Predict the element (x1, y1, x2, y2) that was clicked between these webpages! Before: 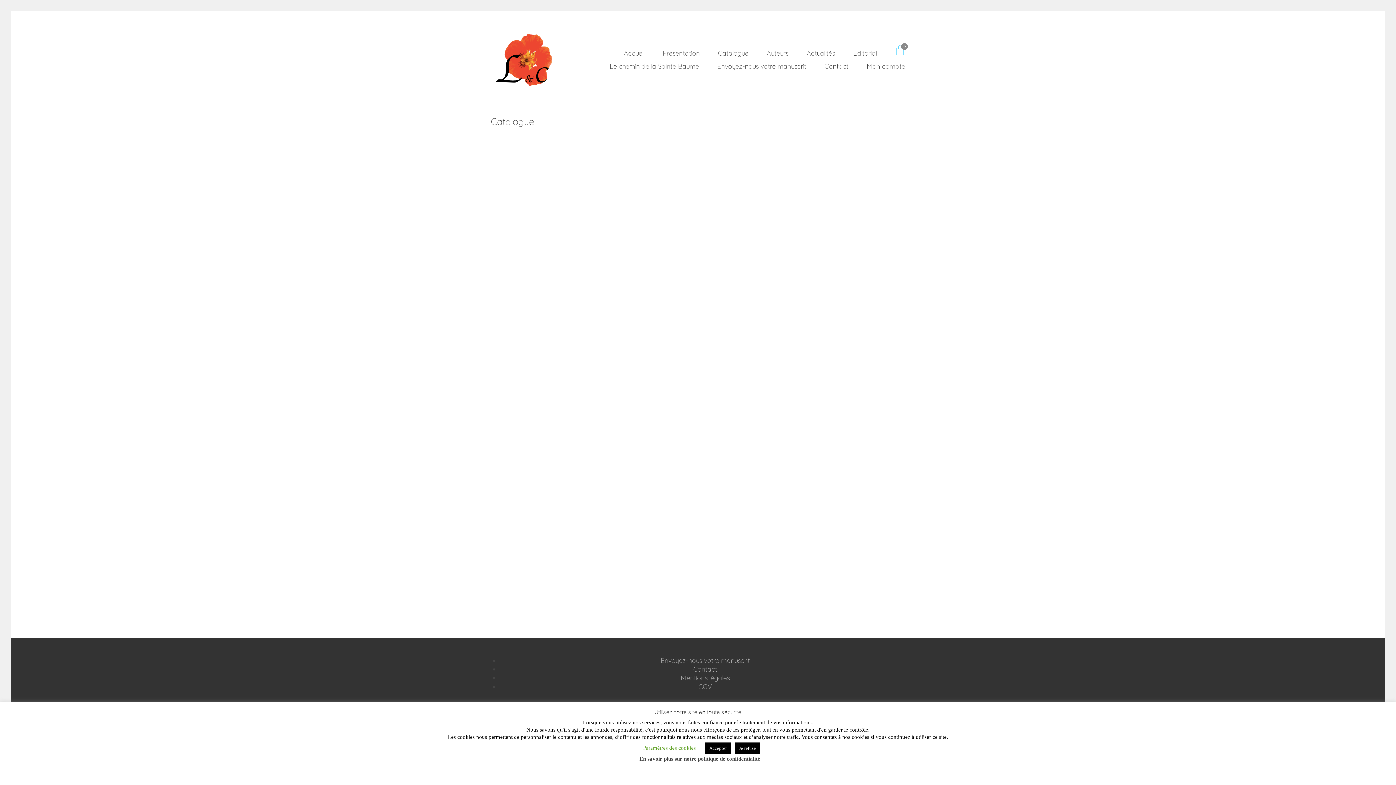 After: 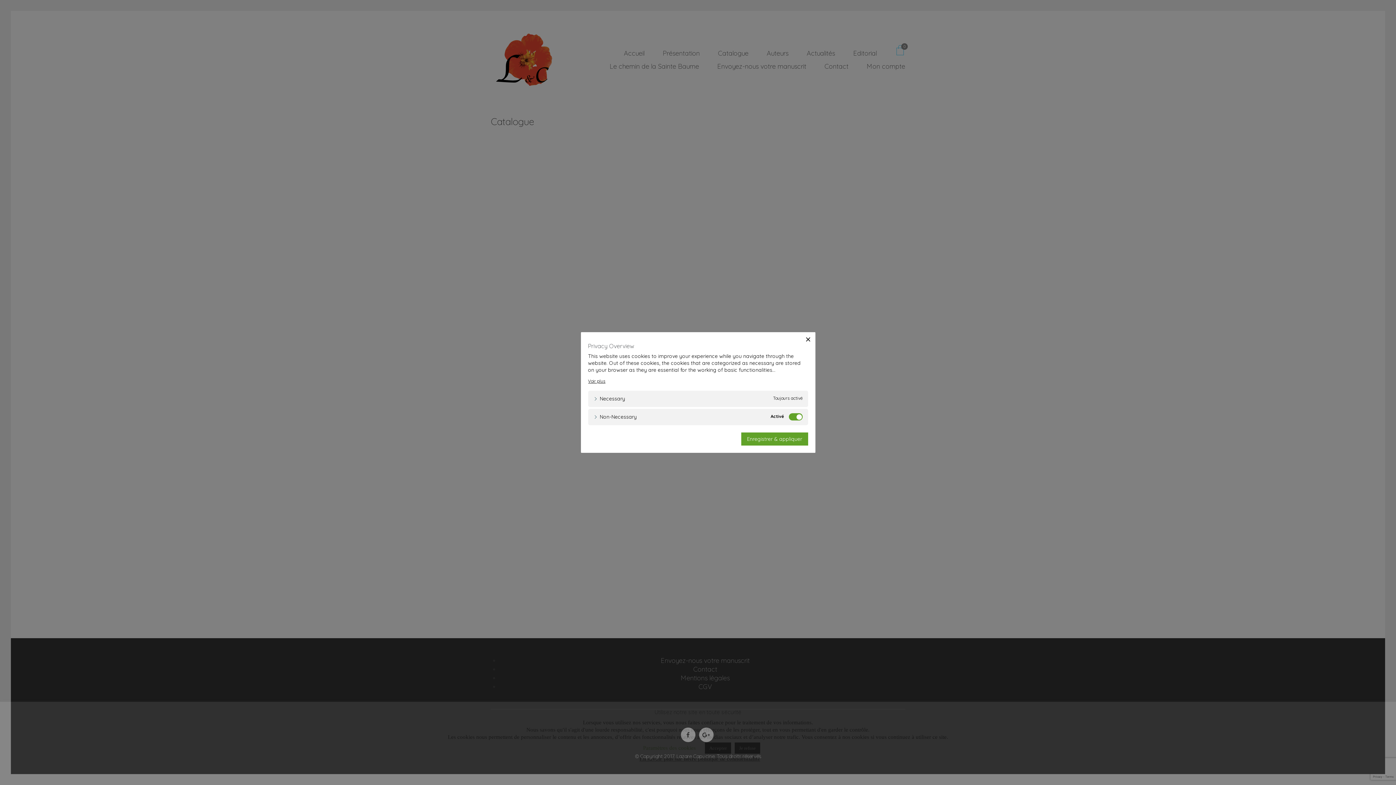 Action: label: Paramètres des cookies bbox: (643, 745, 696, 751)